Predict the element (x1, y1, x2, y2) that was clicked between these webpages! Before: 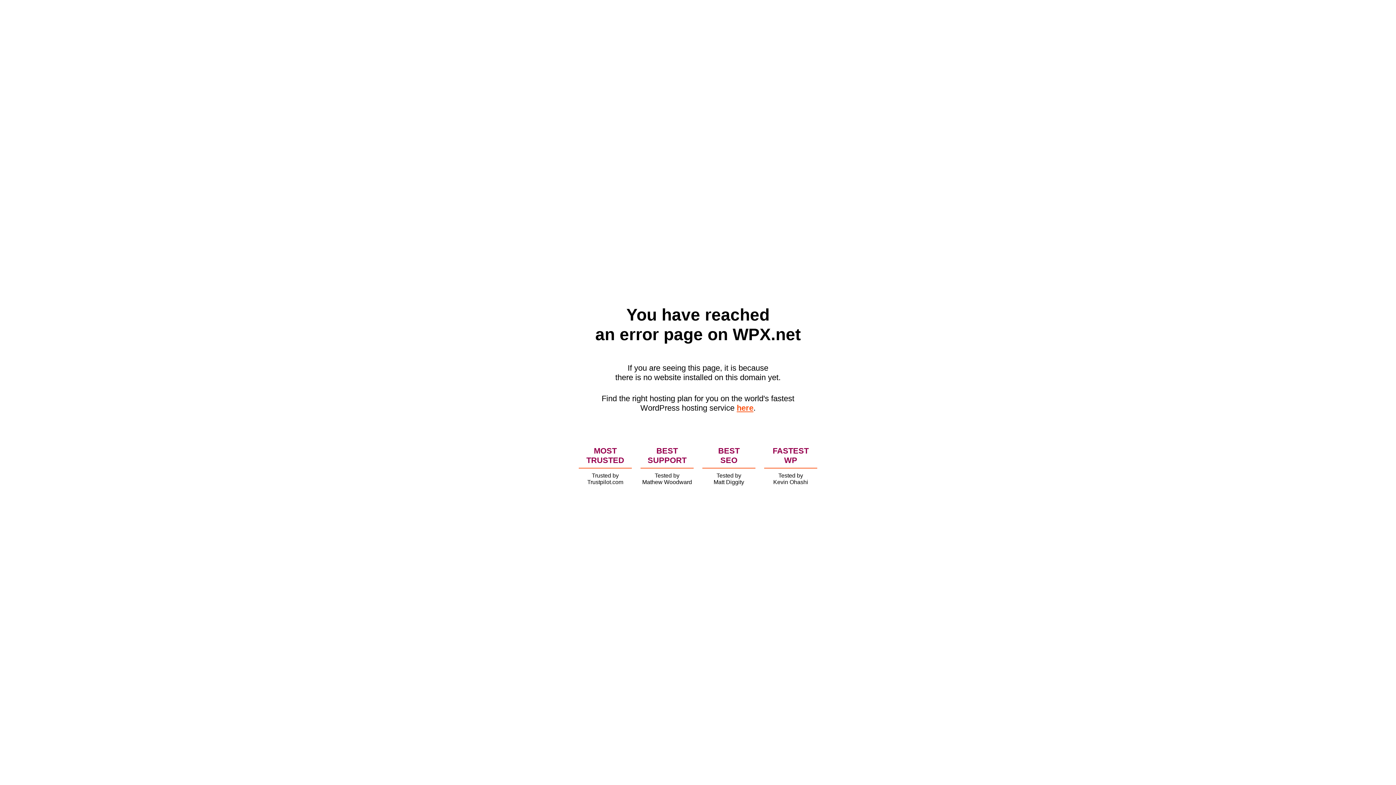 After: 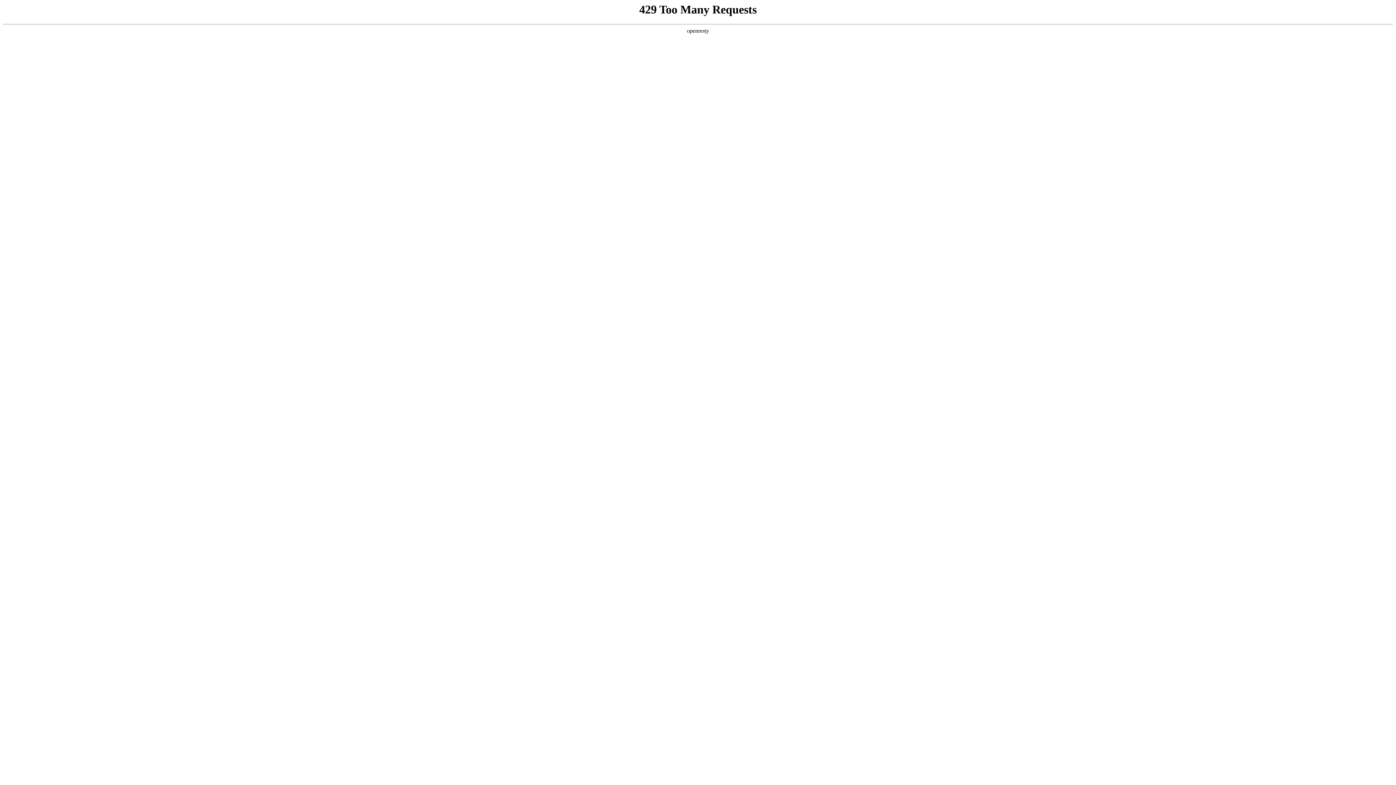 Action: bbox: (736, 403, 753, 412) label: here